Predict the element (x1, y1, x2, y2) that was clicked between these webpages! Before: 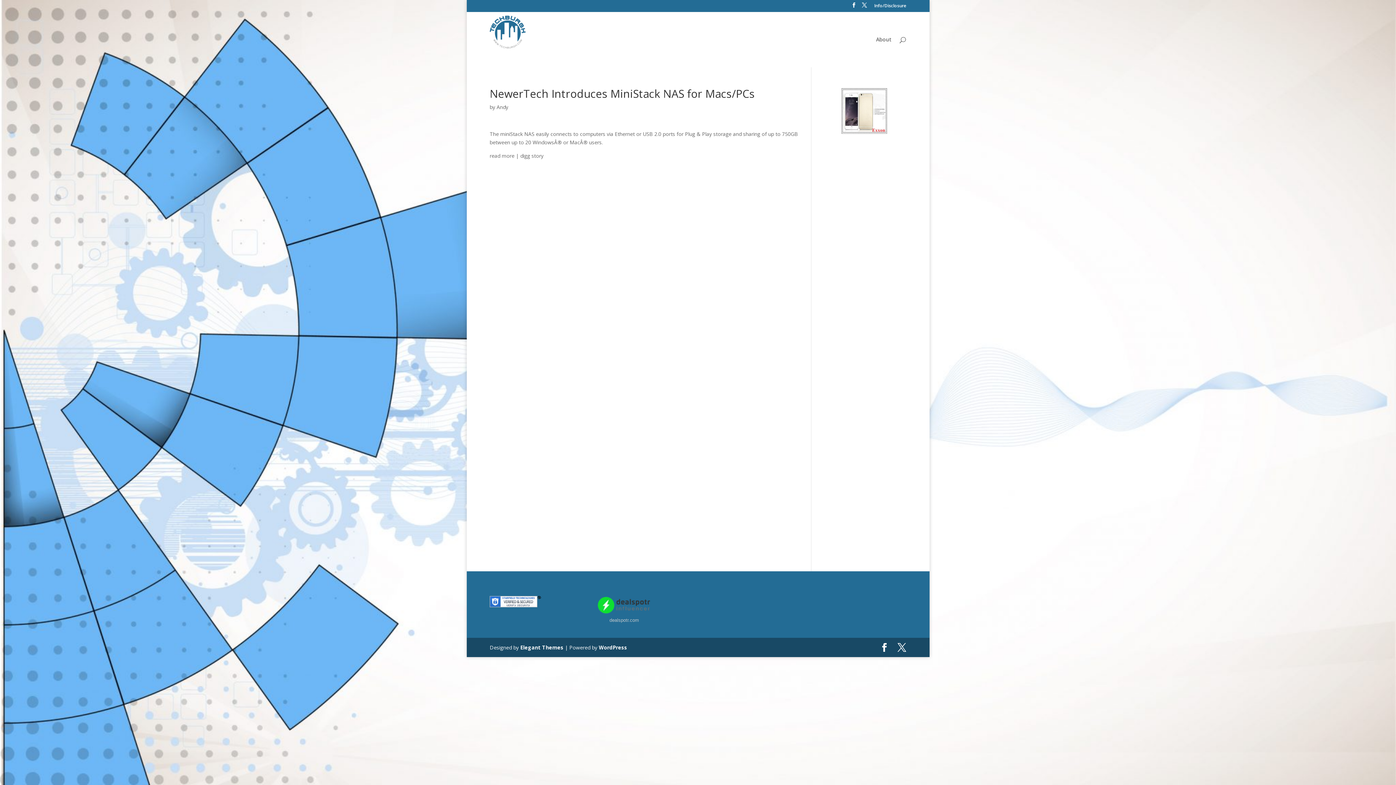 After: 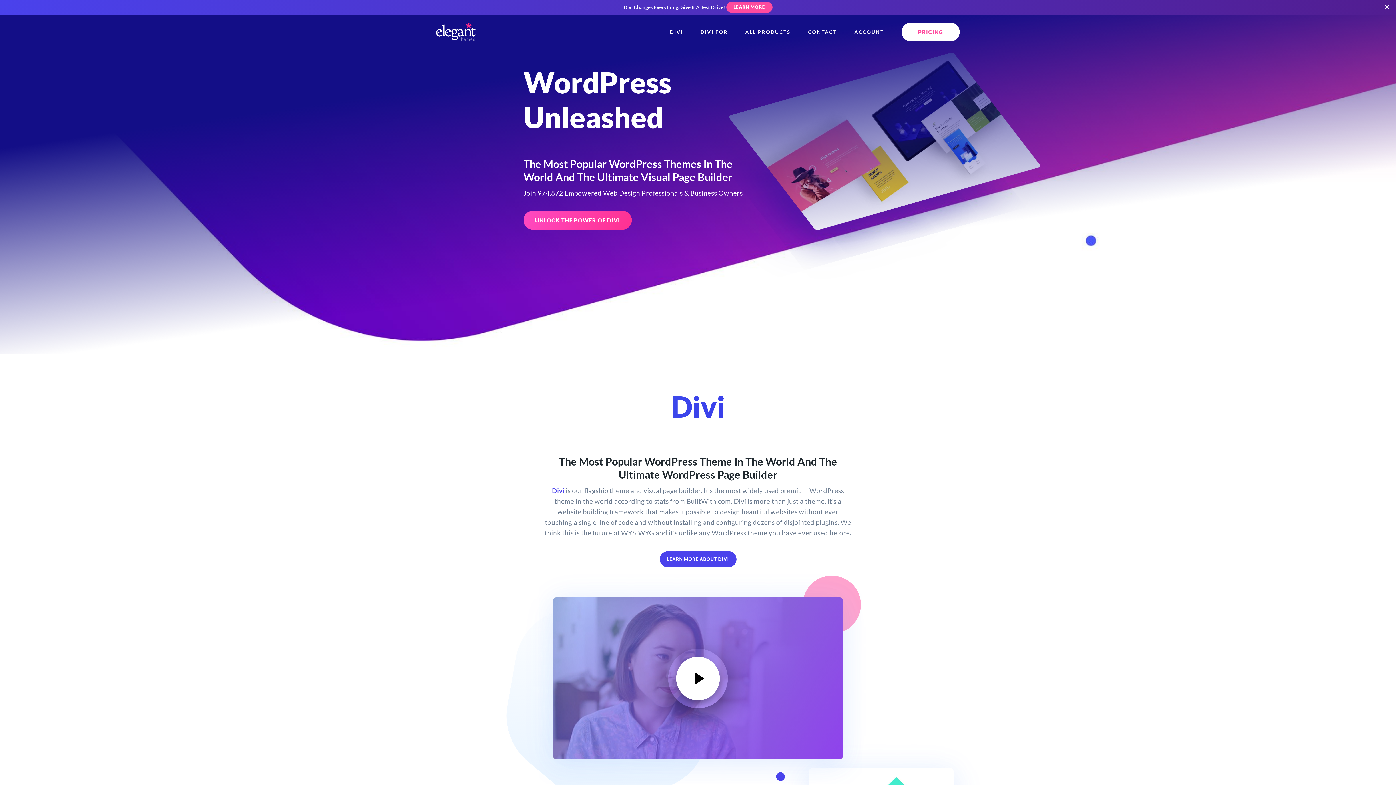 Action: label: Elegant Themes bbox: (520, 644, 563, 651)